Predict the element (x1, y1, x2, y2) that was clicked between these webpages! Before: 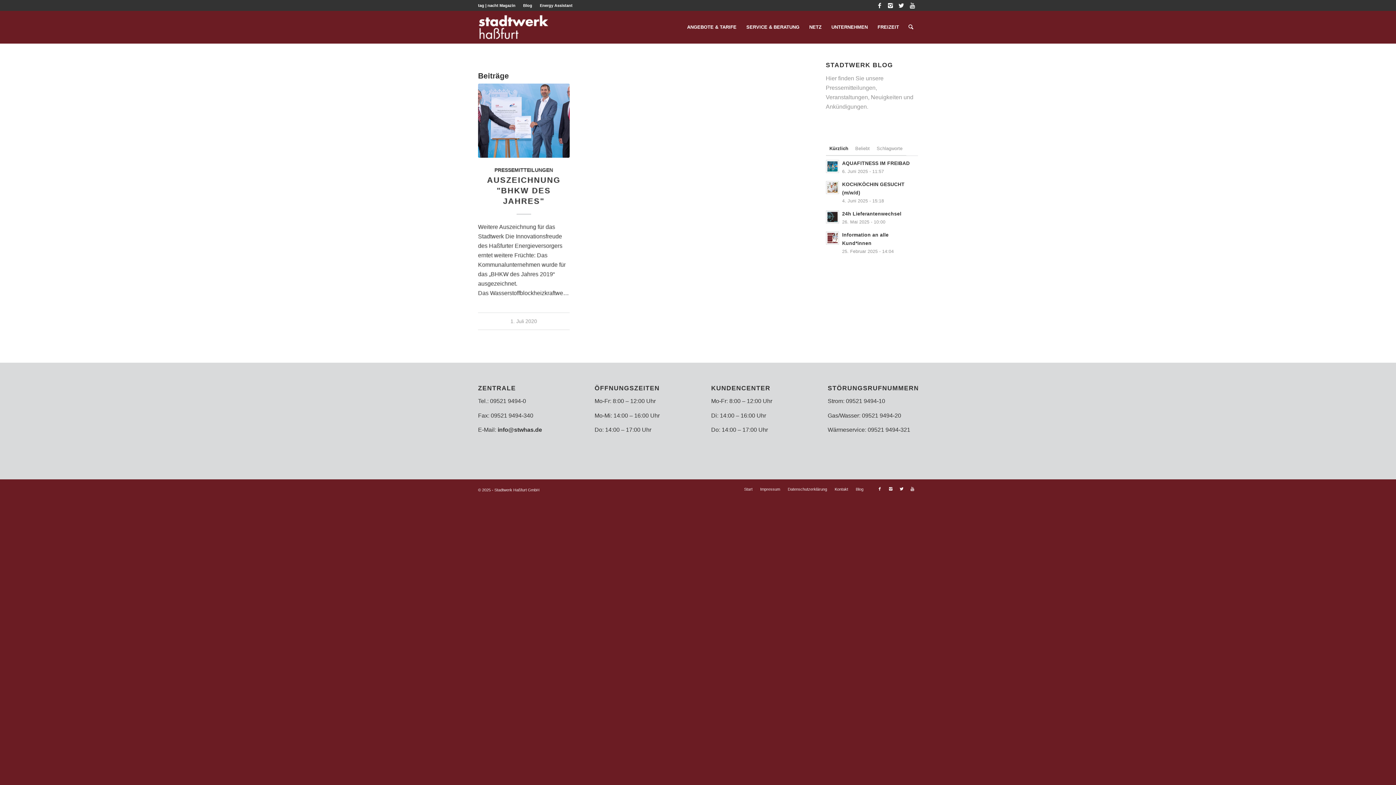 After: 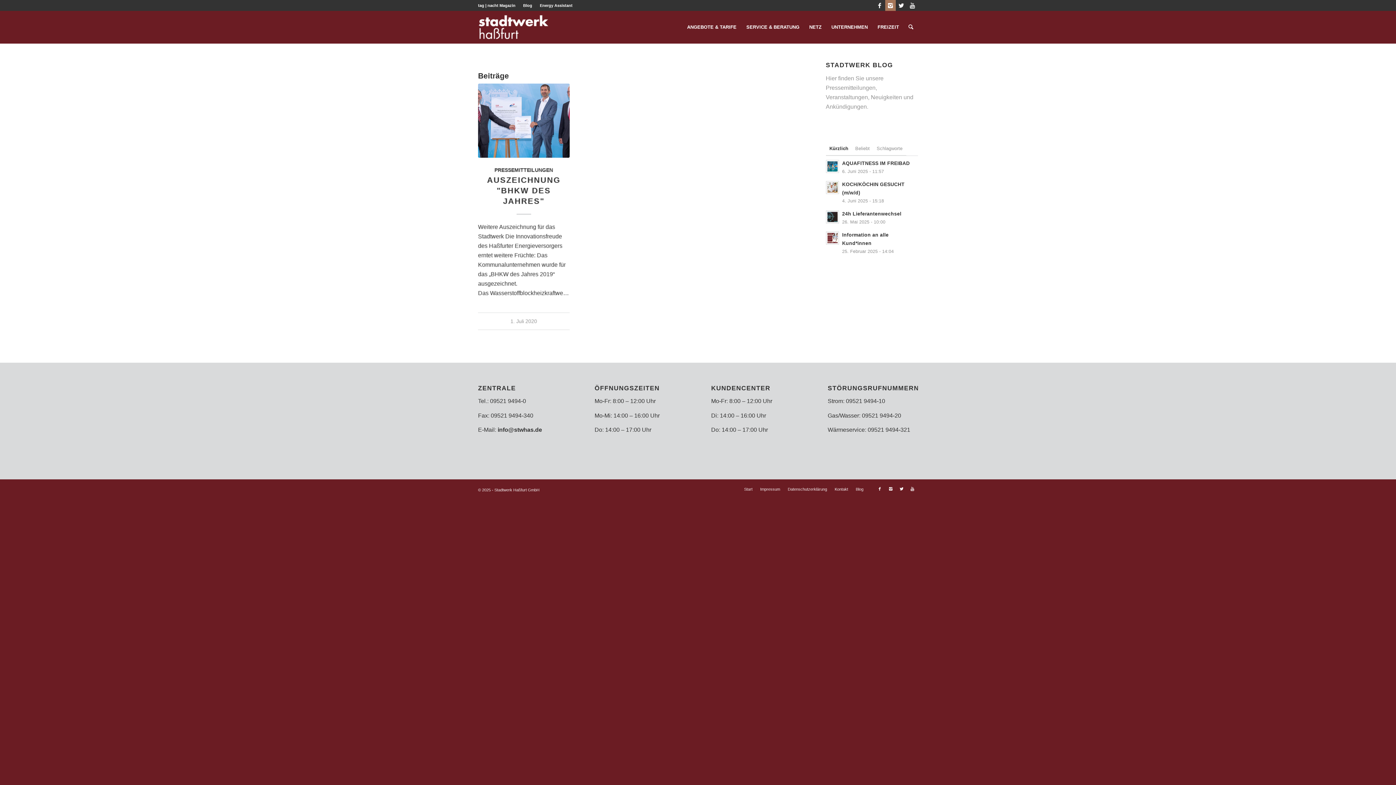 Action: bbox: (885, 0, 896, 10)